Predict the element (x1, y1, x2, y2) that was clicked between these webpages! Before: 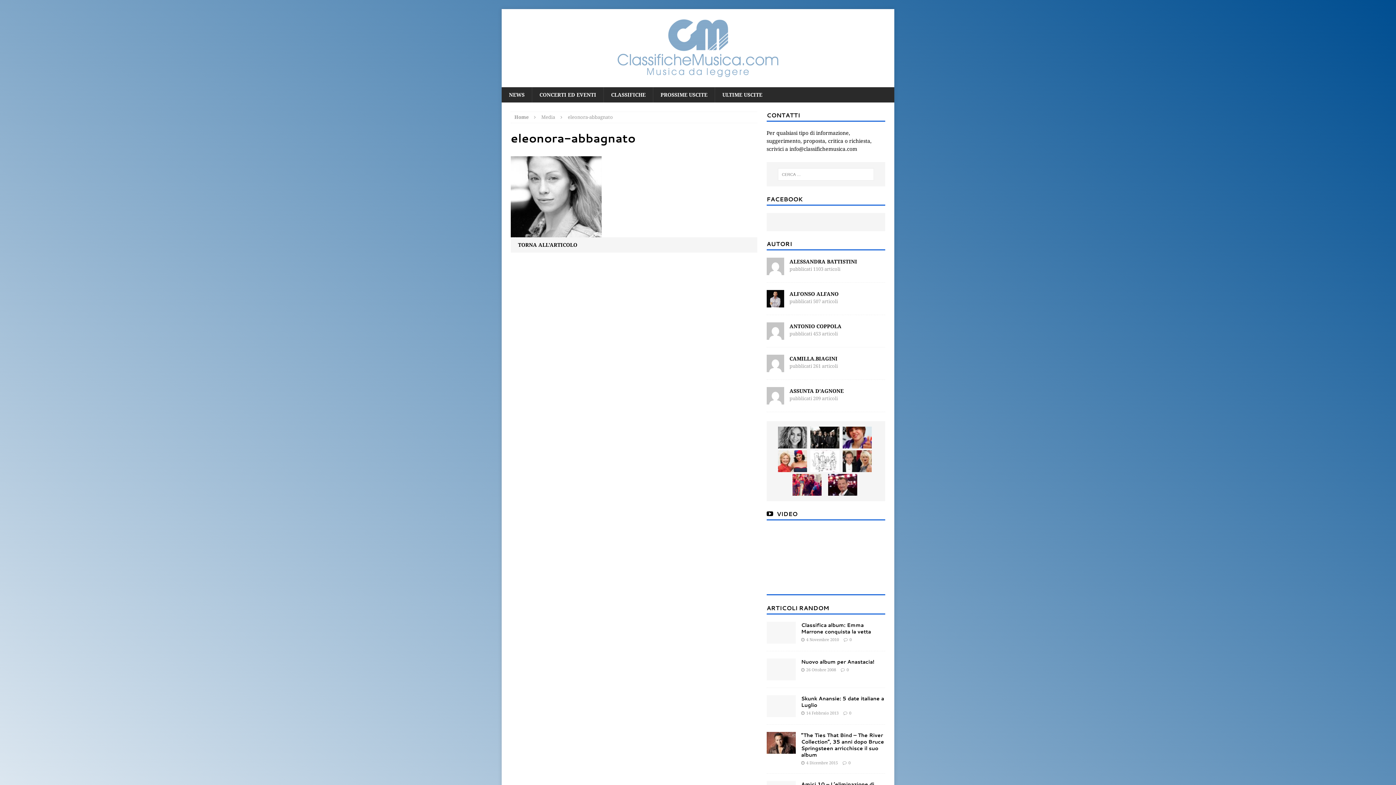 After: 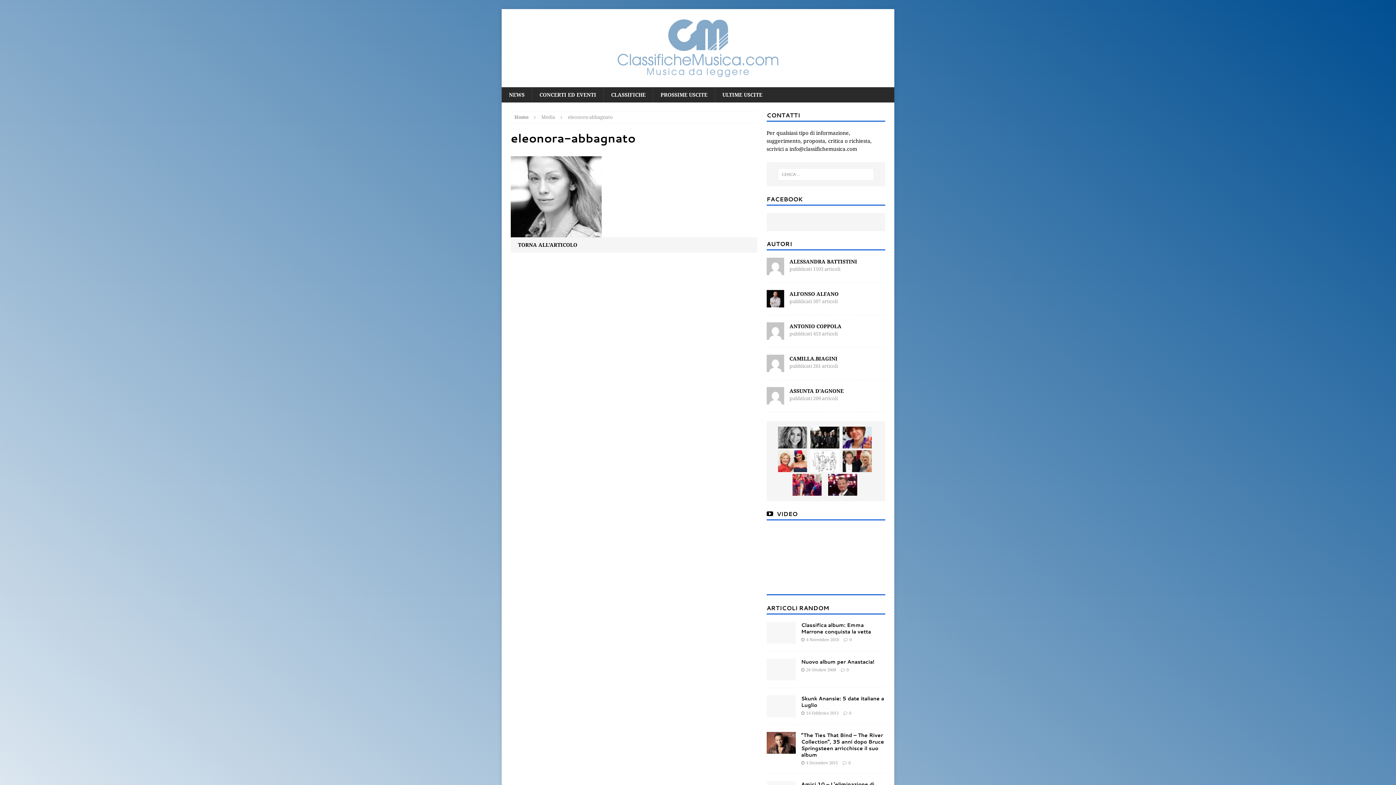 Action: bbox: (510, 230, 601, 236)